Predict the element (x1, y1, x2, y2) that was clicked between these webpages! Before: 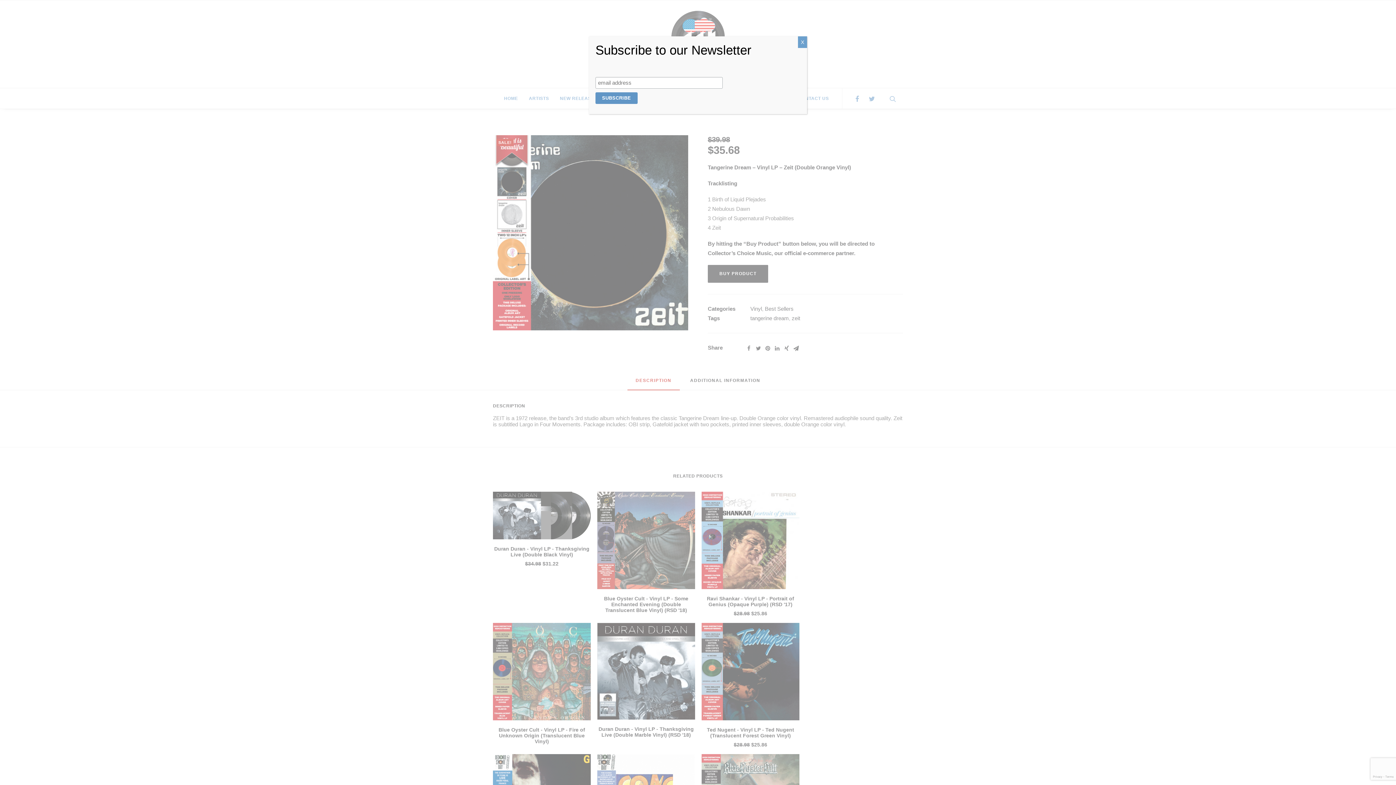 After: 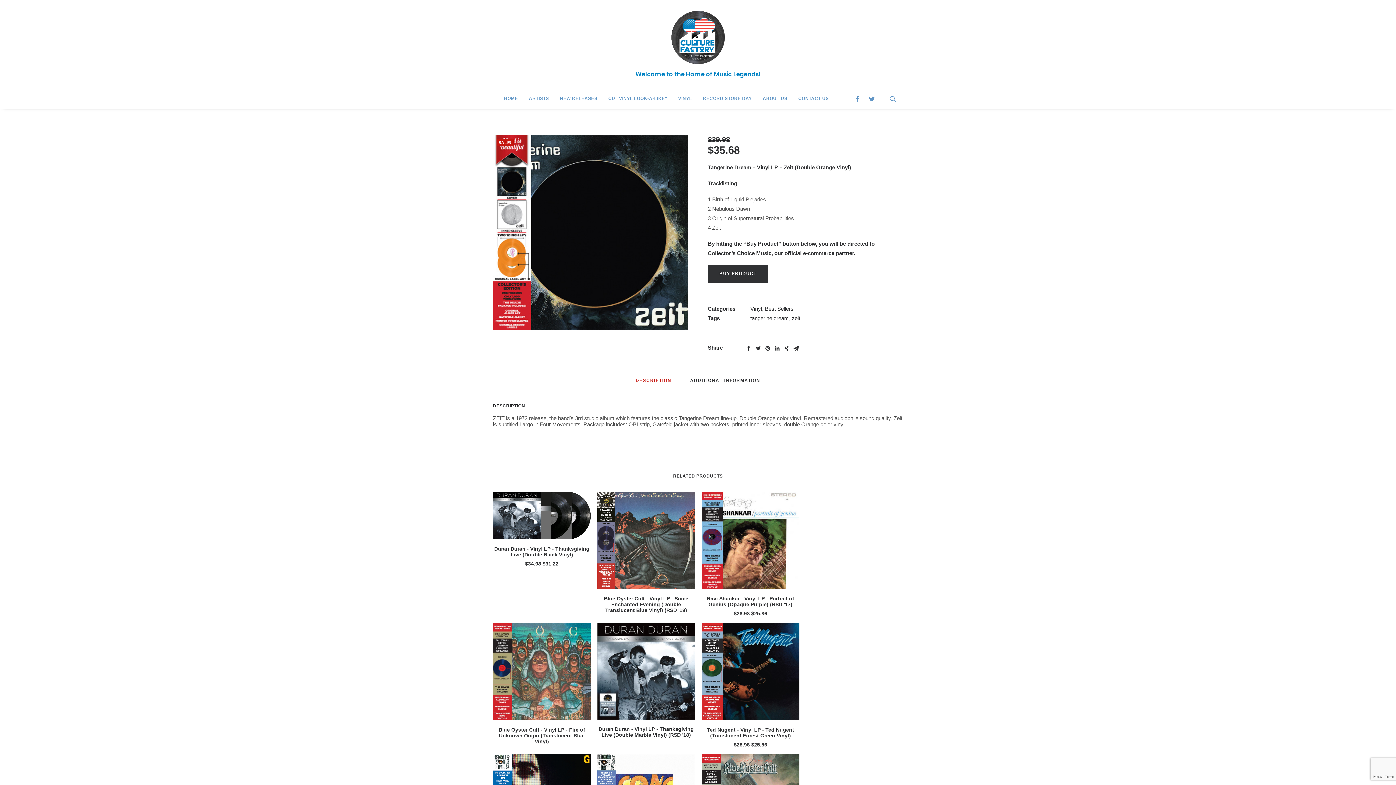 Action: bbox: (798, 36, 807, 48) label: Close